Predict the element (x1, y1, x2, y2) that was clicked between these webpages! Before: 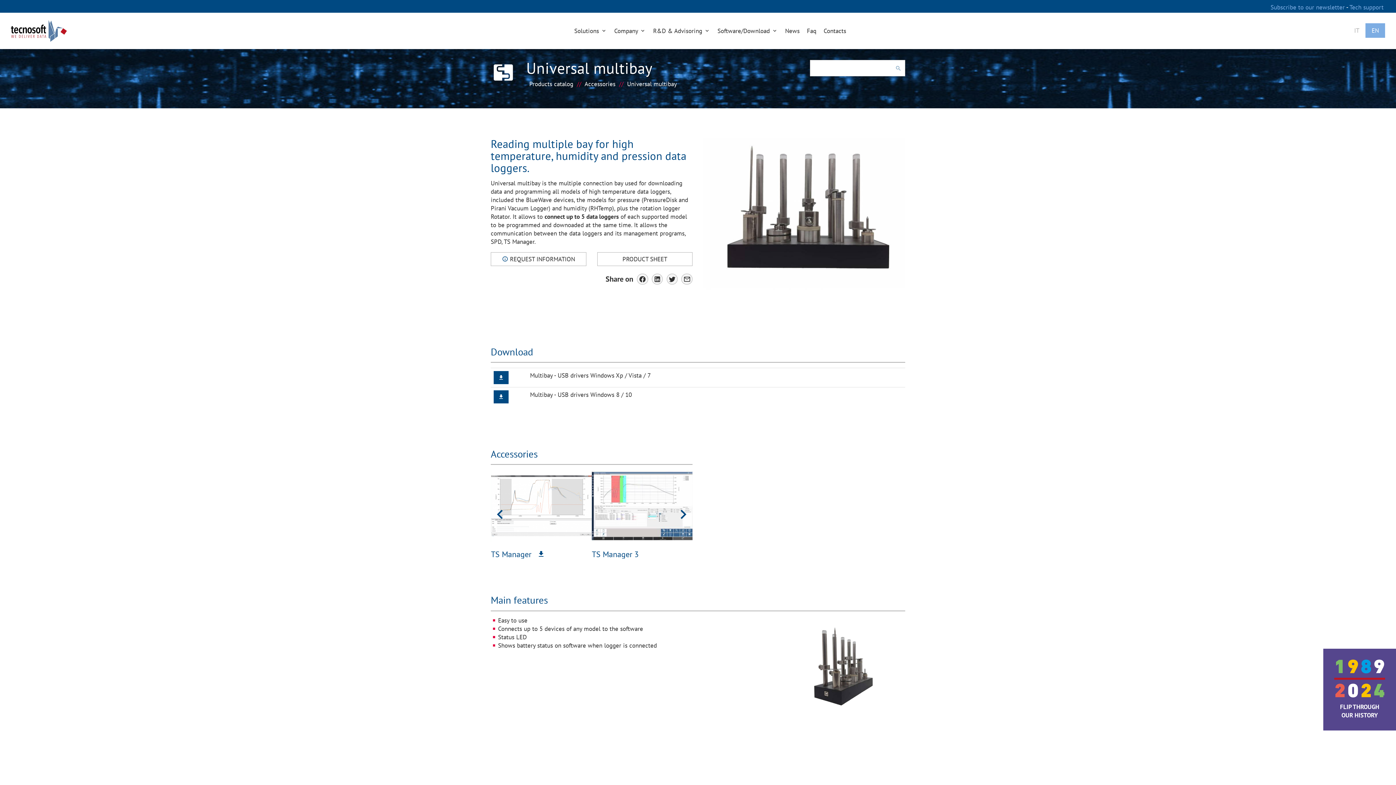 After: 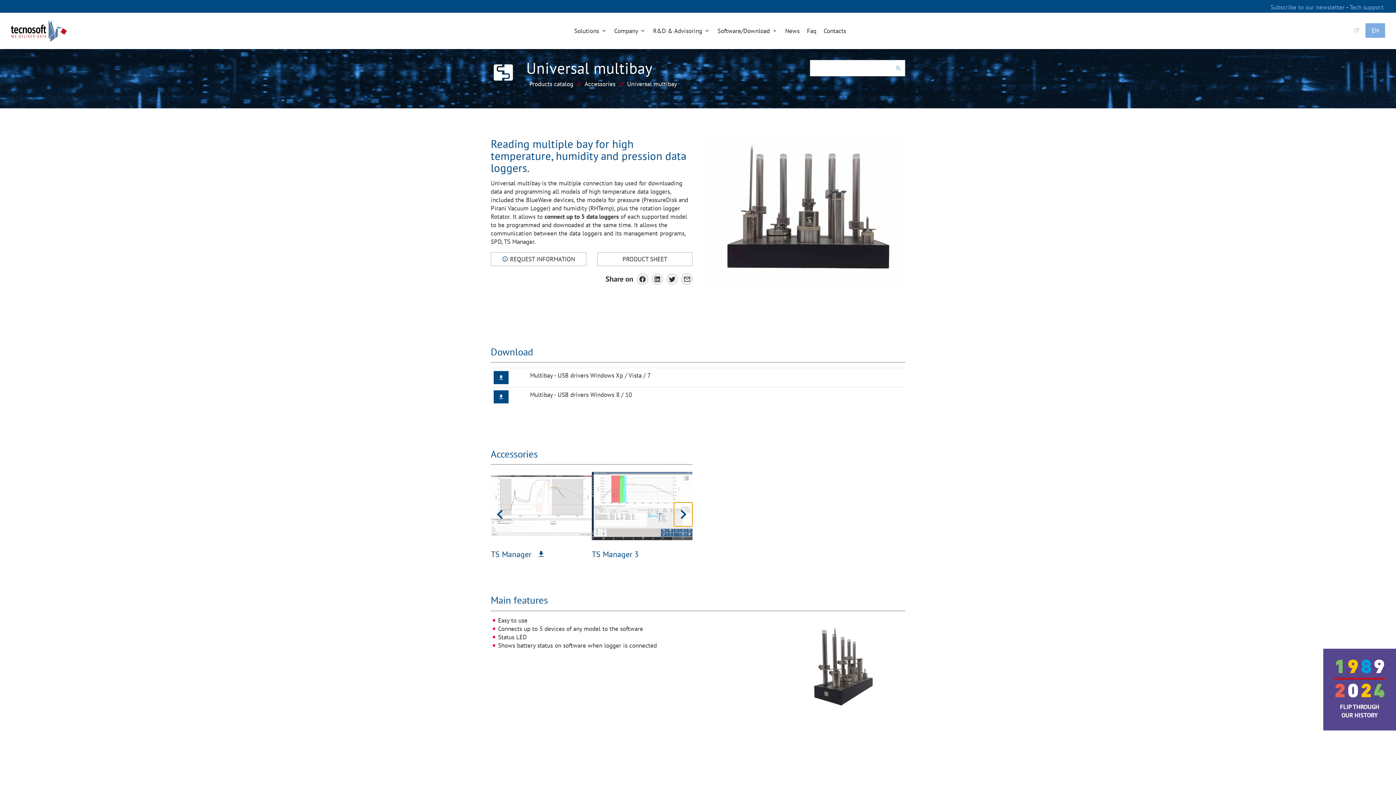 Action: bbox: (674, 505, 692, 523)